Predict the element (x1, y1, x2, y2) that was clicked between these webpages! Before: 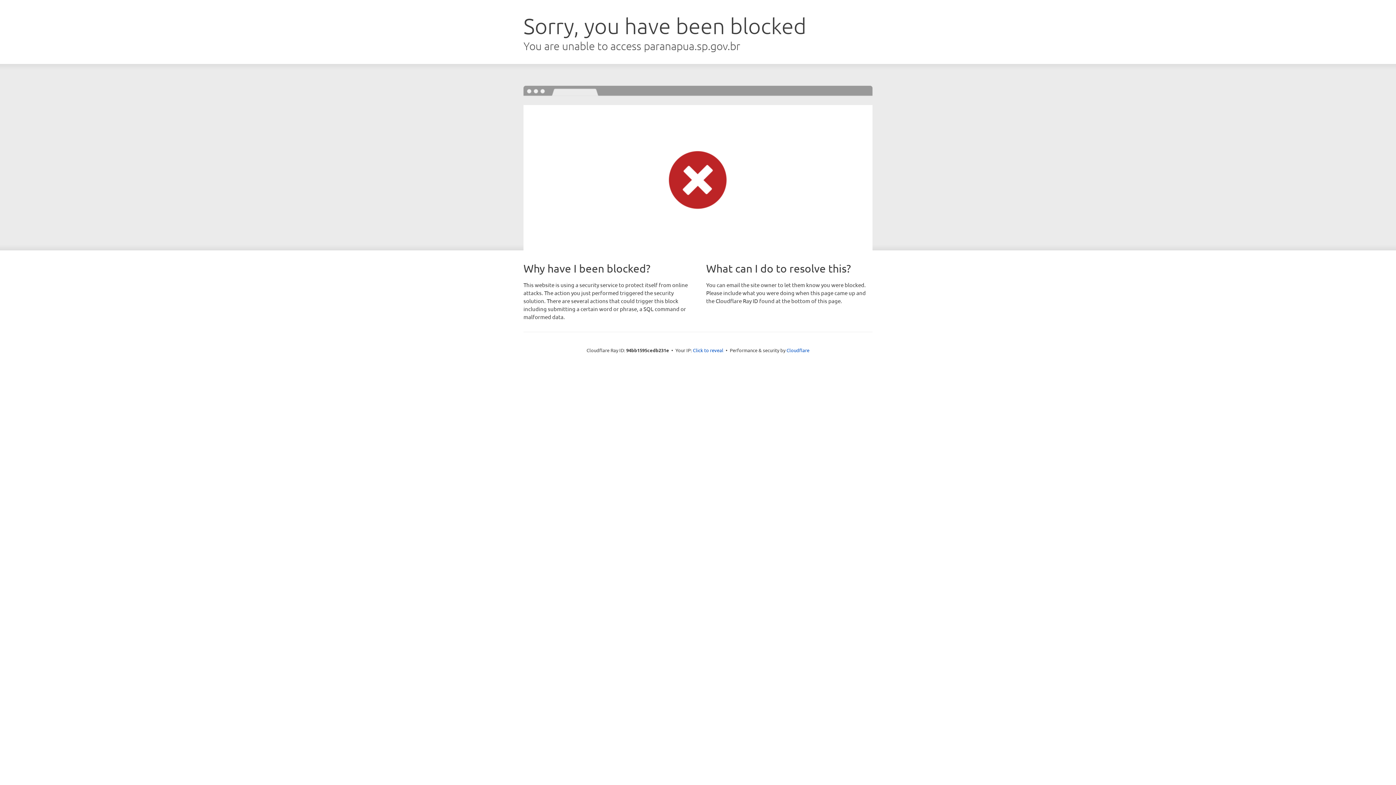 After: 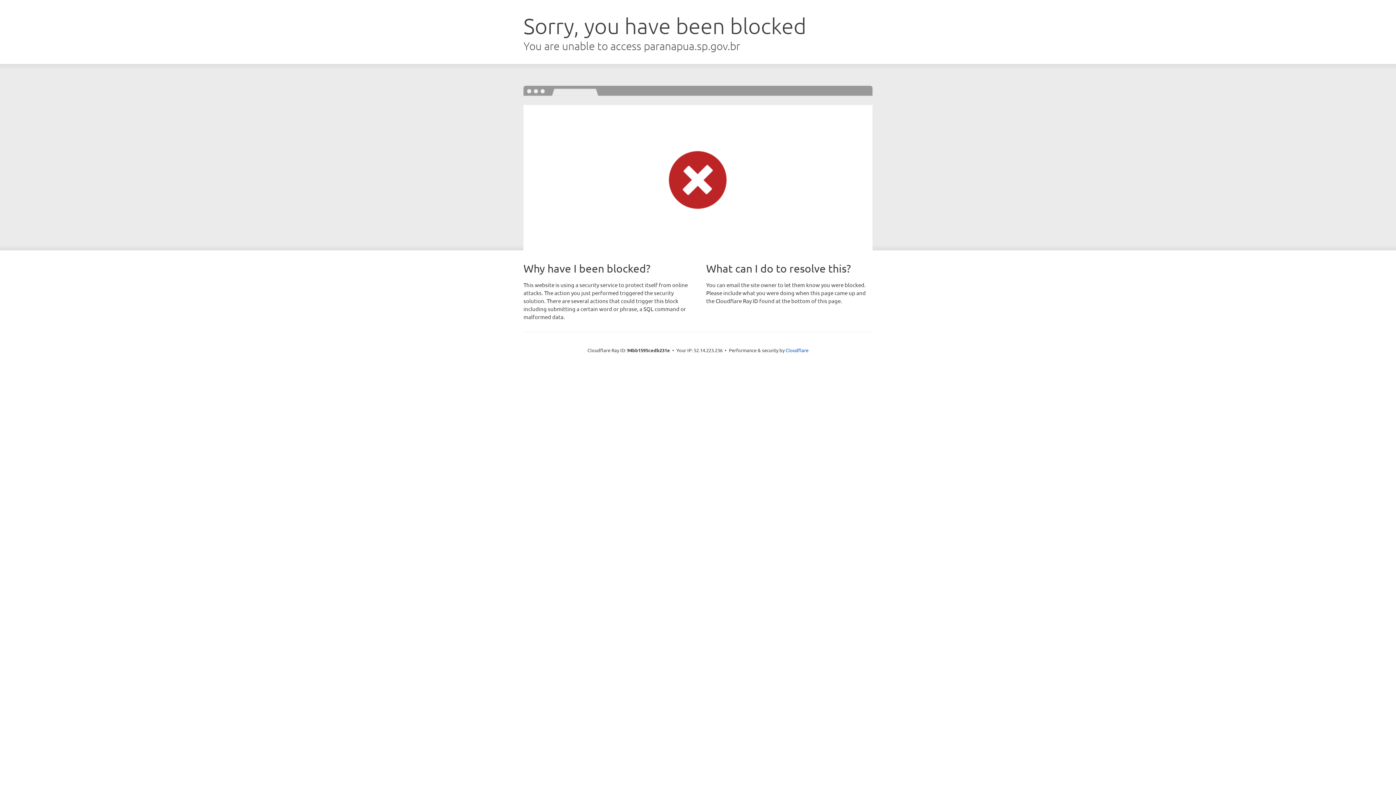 Action: bbox: (693, 346, 723, 353) label: Click to reveal